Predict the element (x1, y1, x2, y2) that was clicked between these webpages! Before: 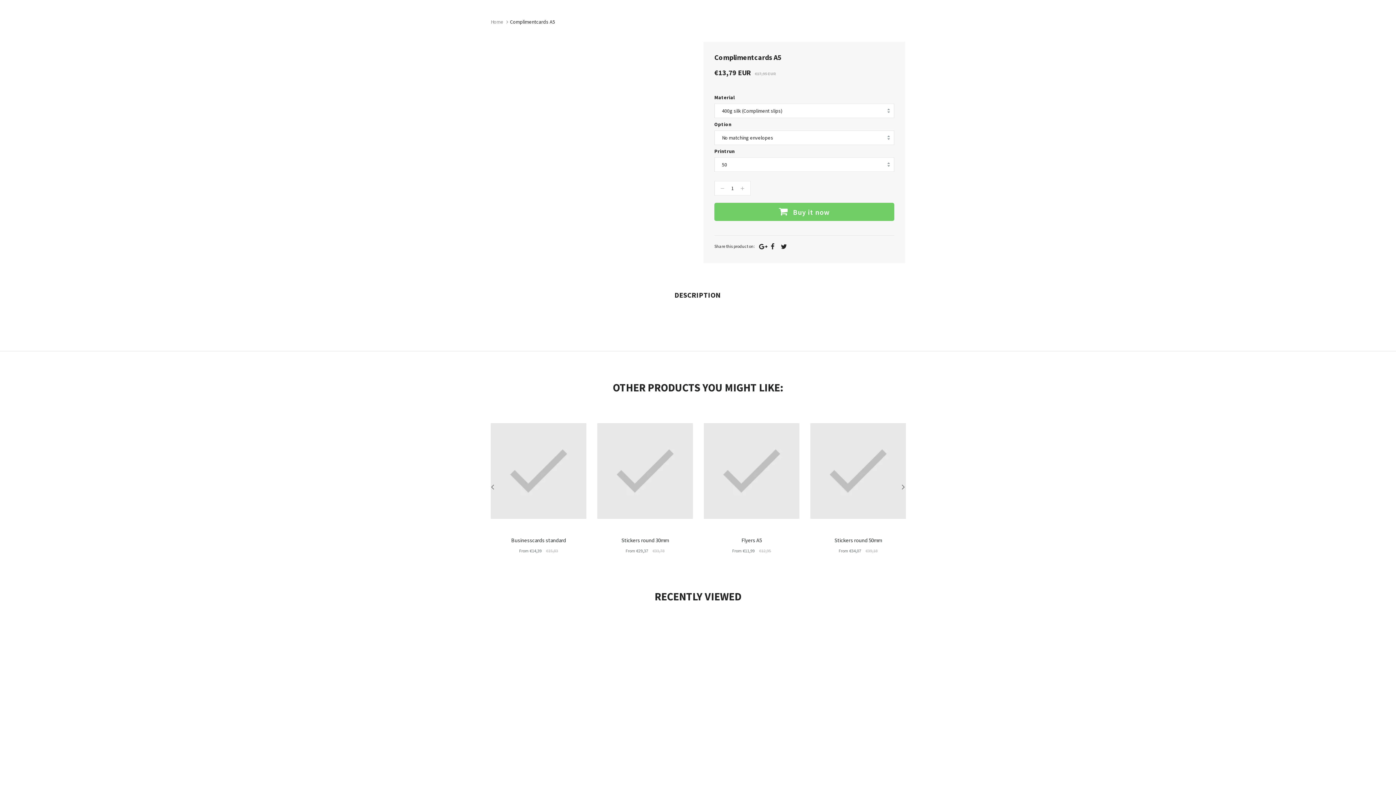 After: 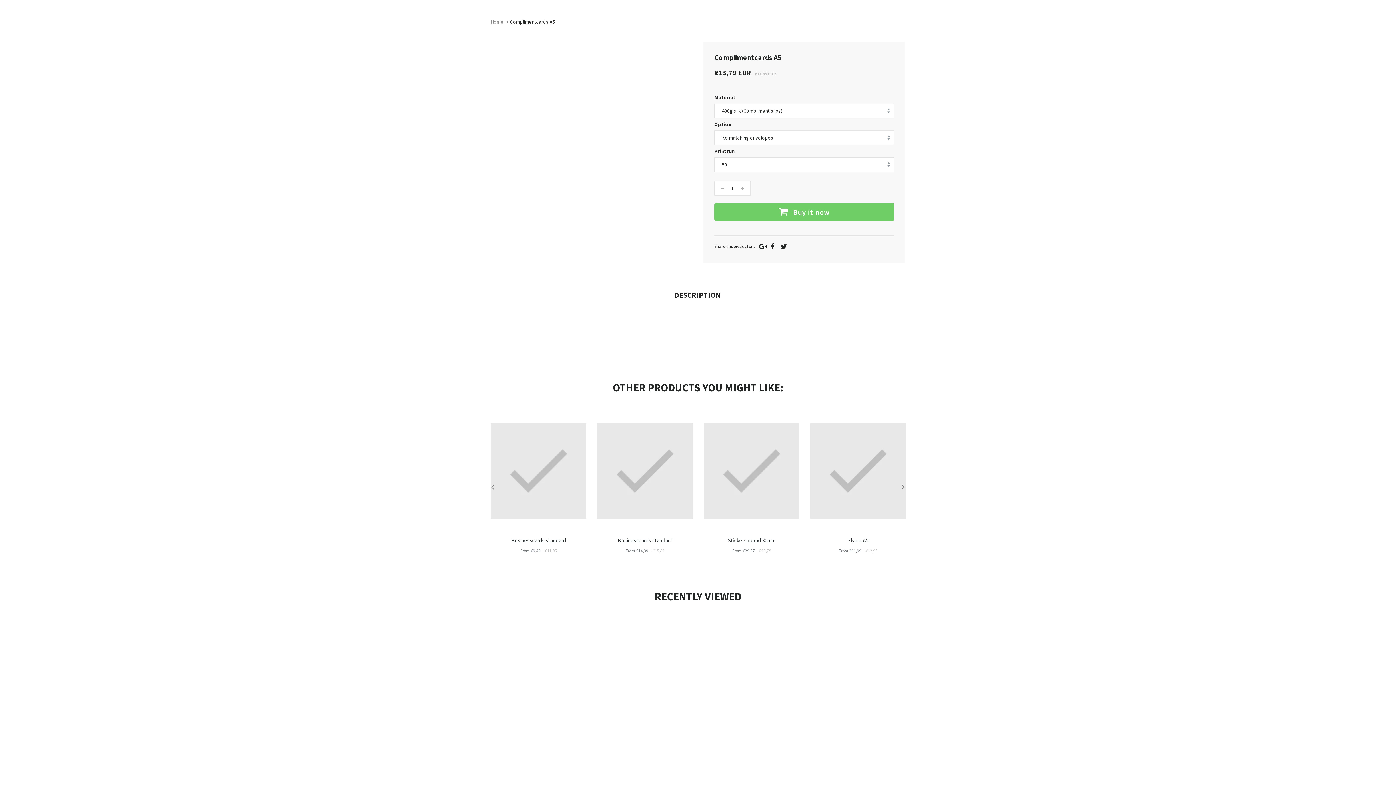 Action: bbox: (485, 479, 500, 494) label: Previous